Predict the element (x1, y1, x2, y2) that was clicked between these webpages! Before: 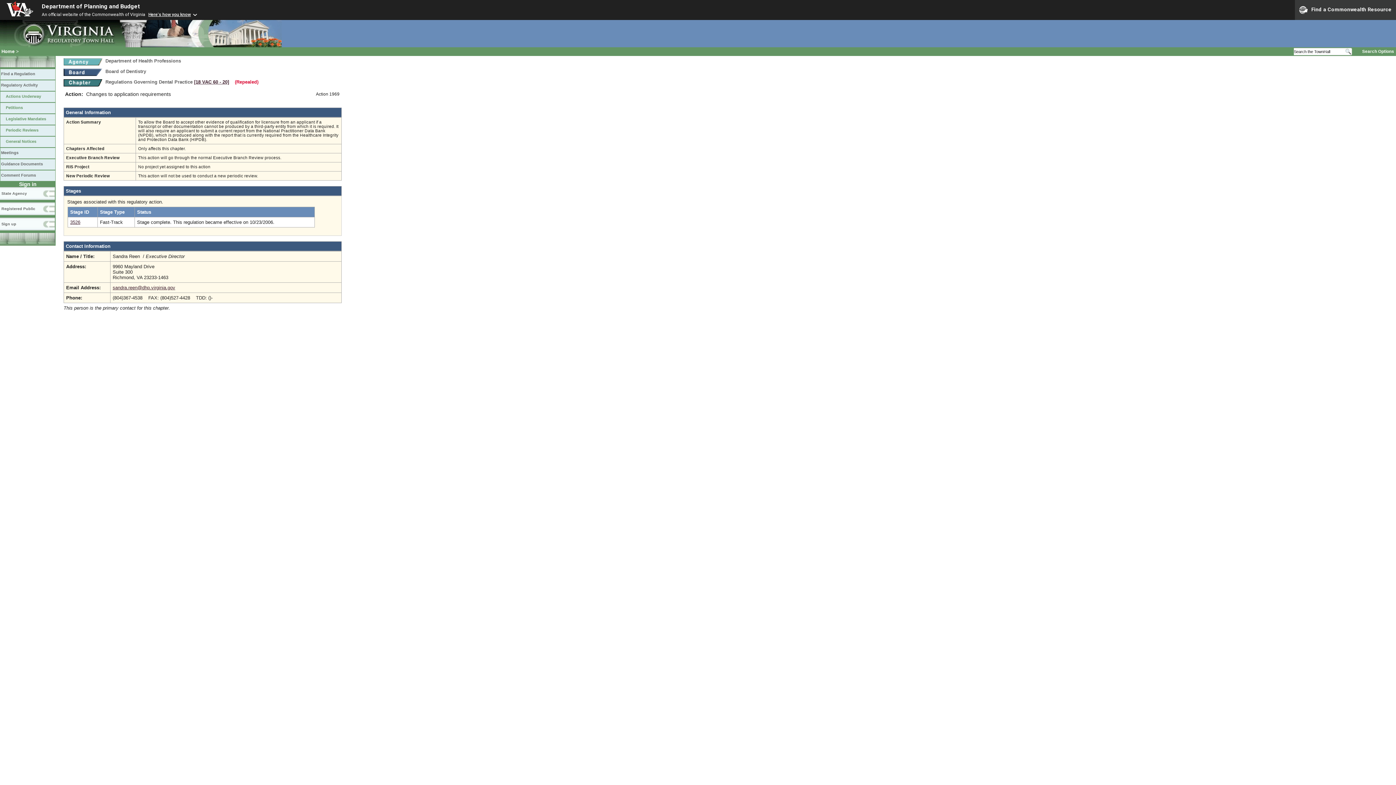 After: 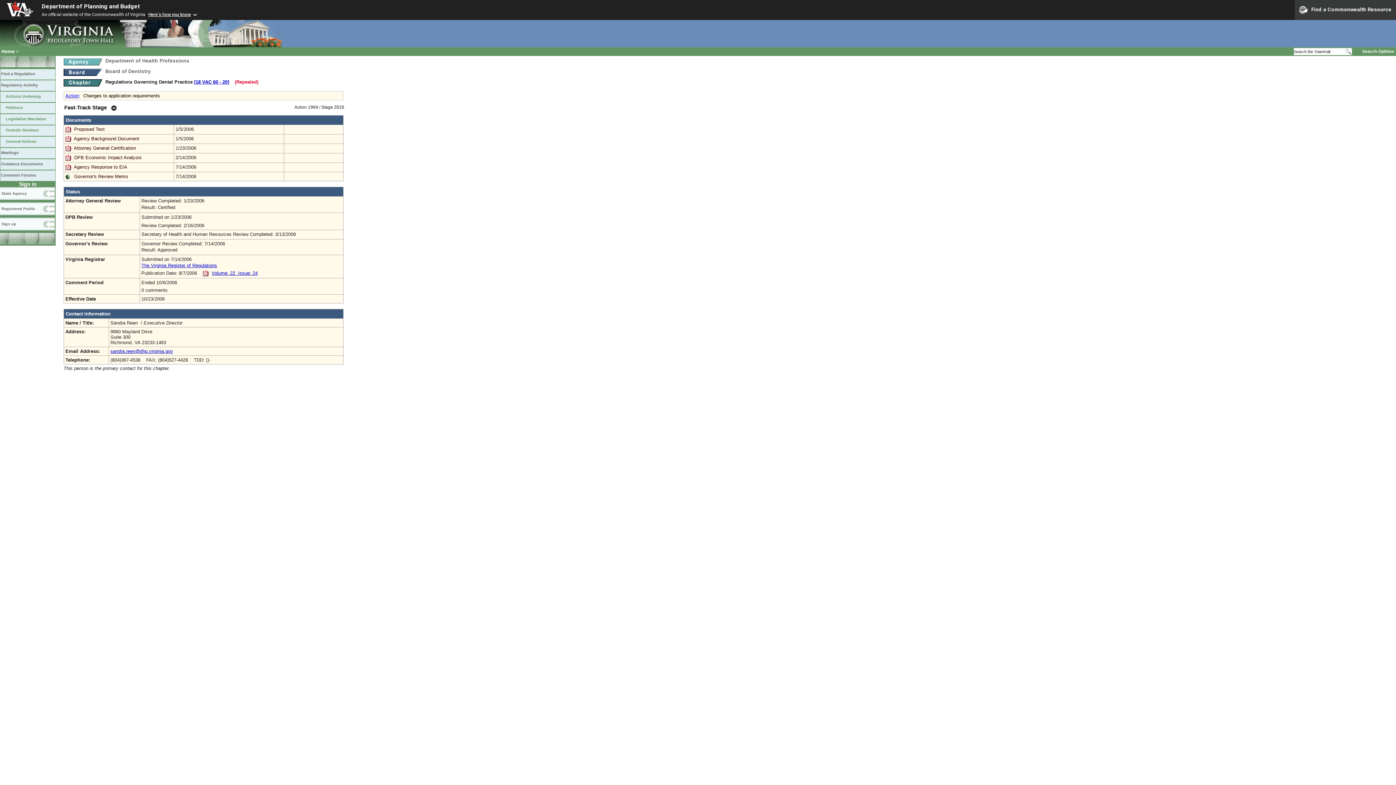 Action: label: 3526 bbox: (70, 219, 80, 225)